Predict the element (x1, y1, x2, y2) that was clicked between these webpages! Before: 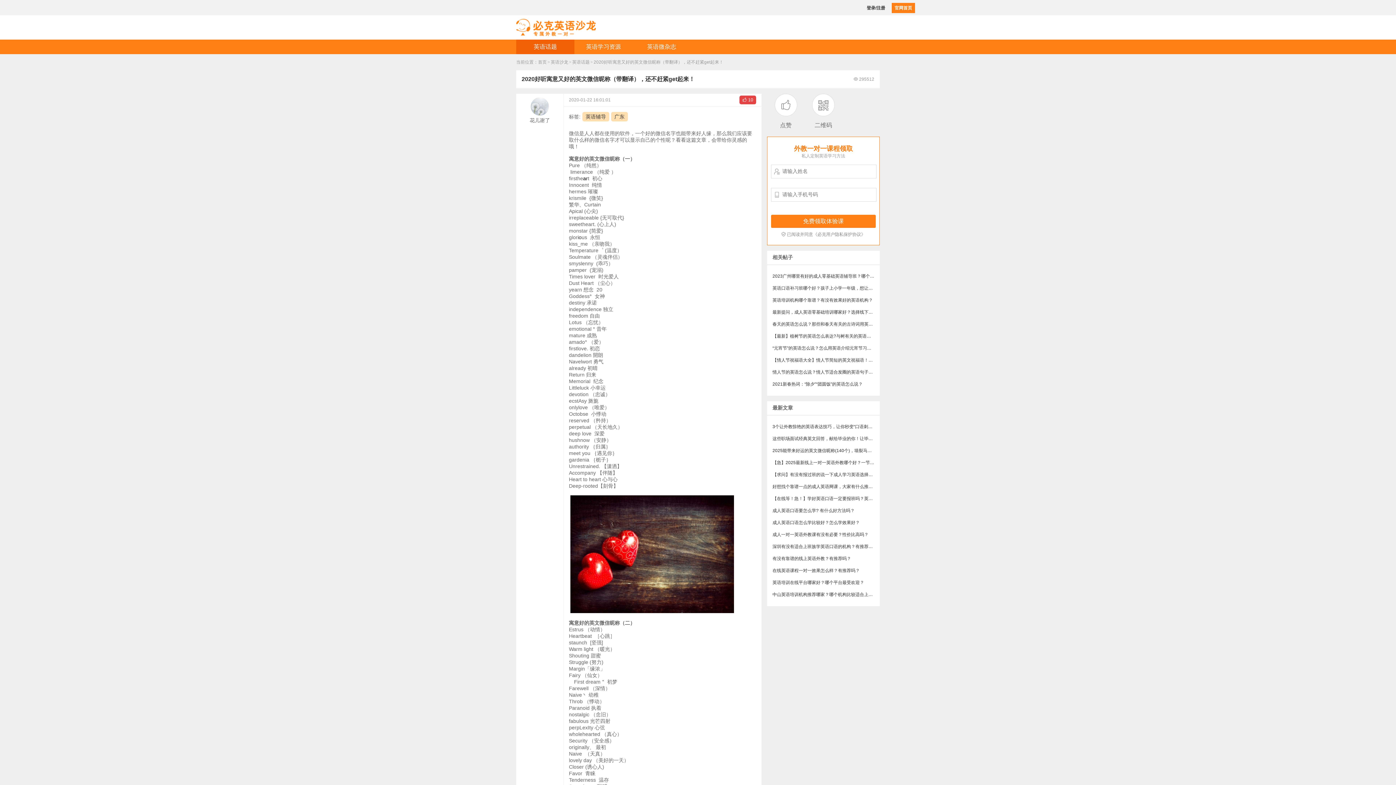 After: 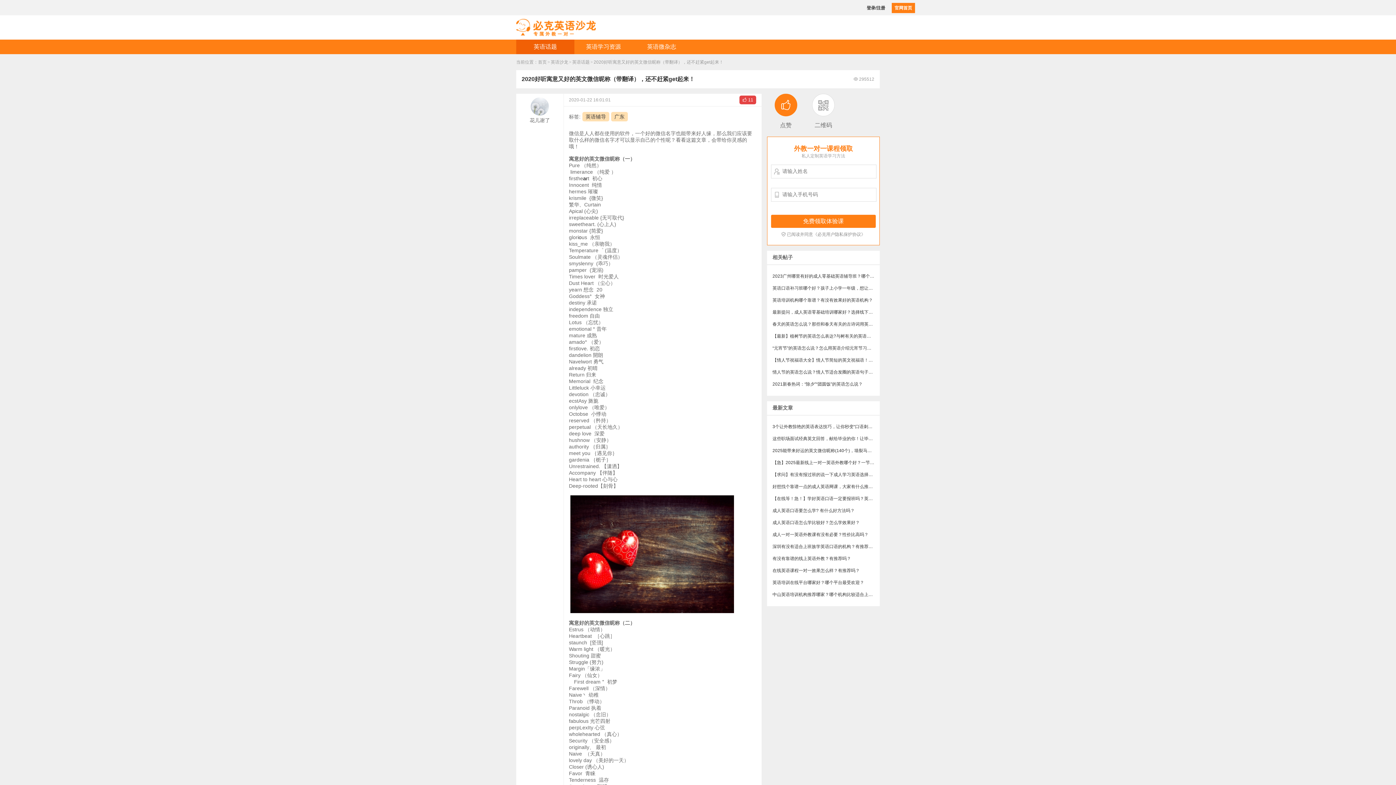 Action: label:  bbox: (774, 105, 797, 110)